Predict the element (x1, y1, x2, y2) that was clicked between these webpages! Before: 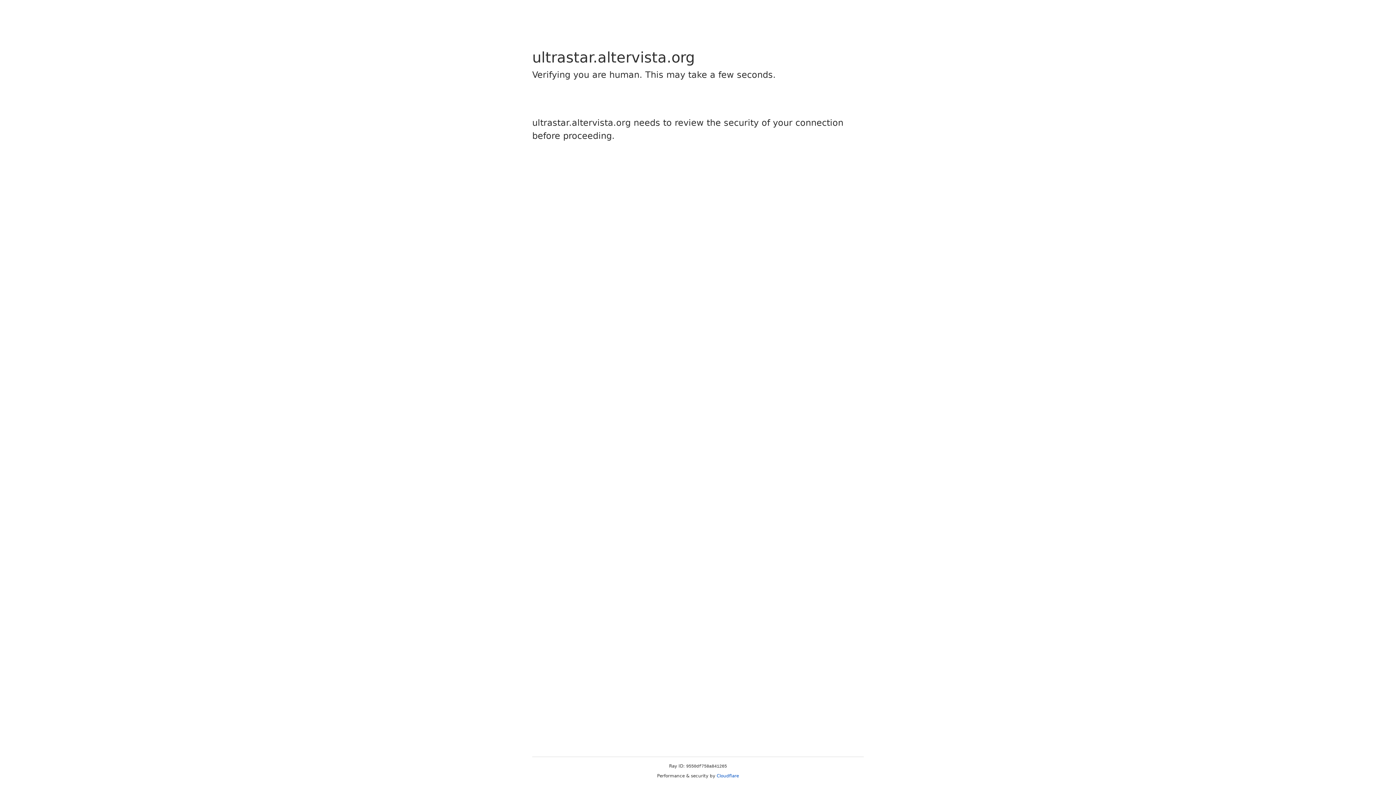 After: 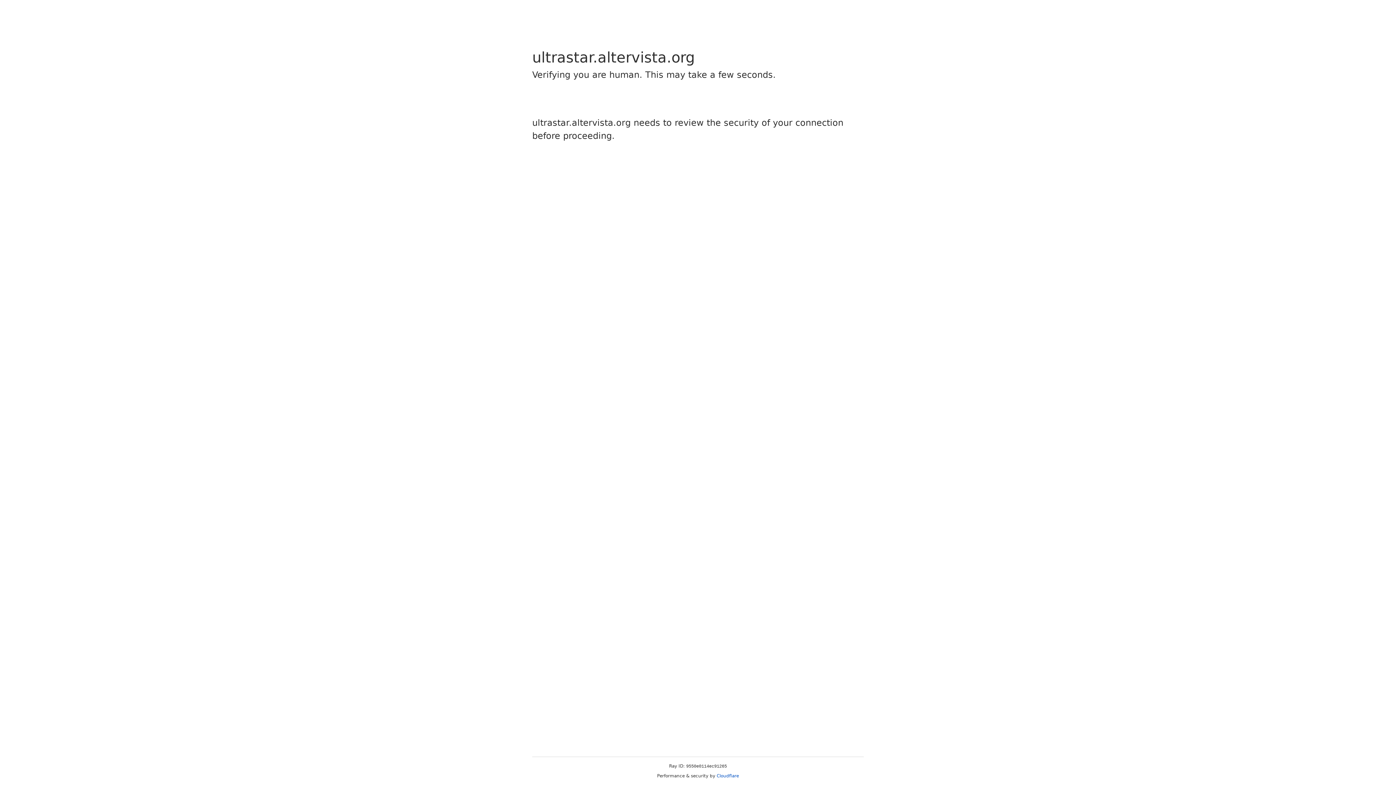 Action: bbox: (716, 773, 739, 778) label: Cloudflare